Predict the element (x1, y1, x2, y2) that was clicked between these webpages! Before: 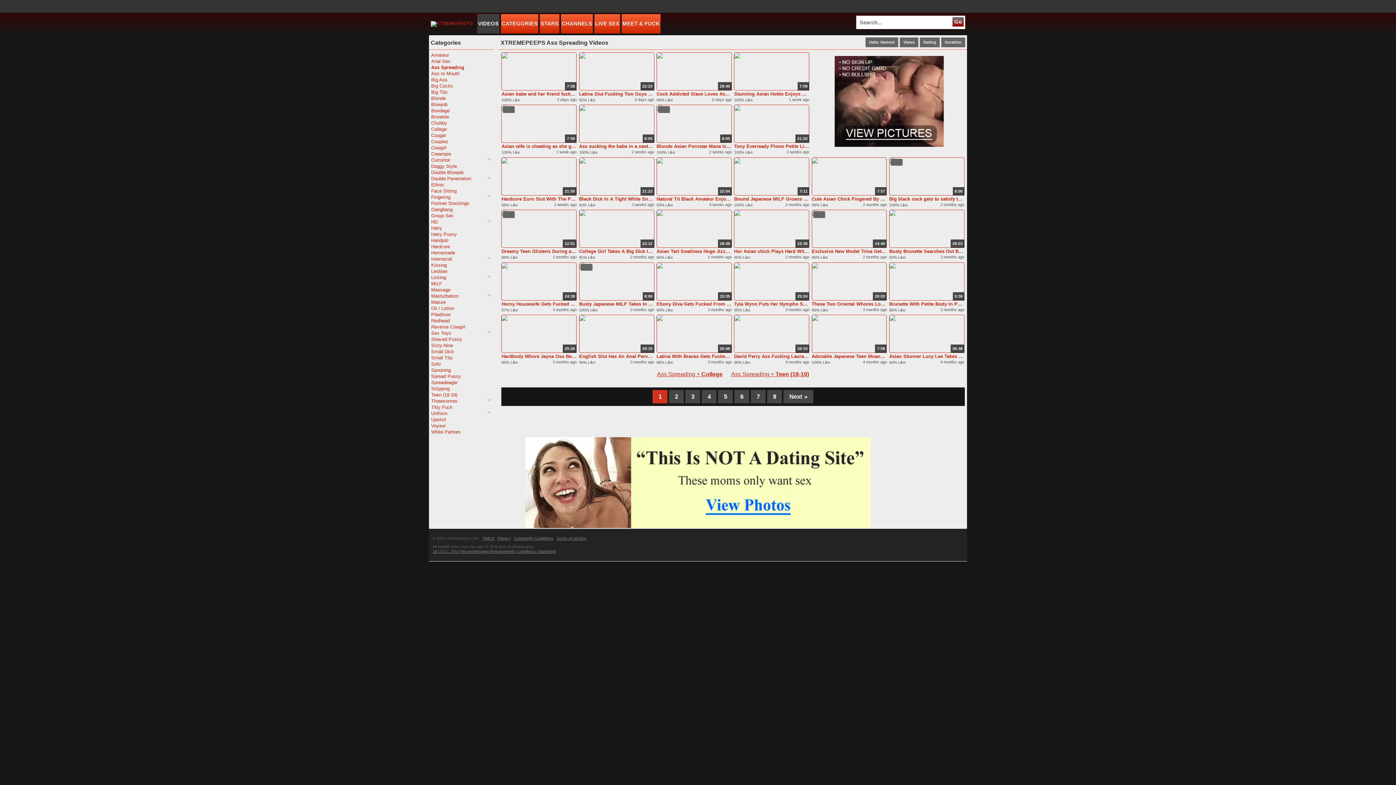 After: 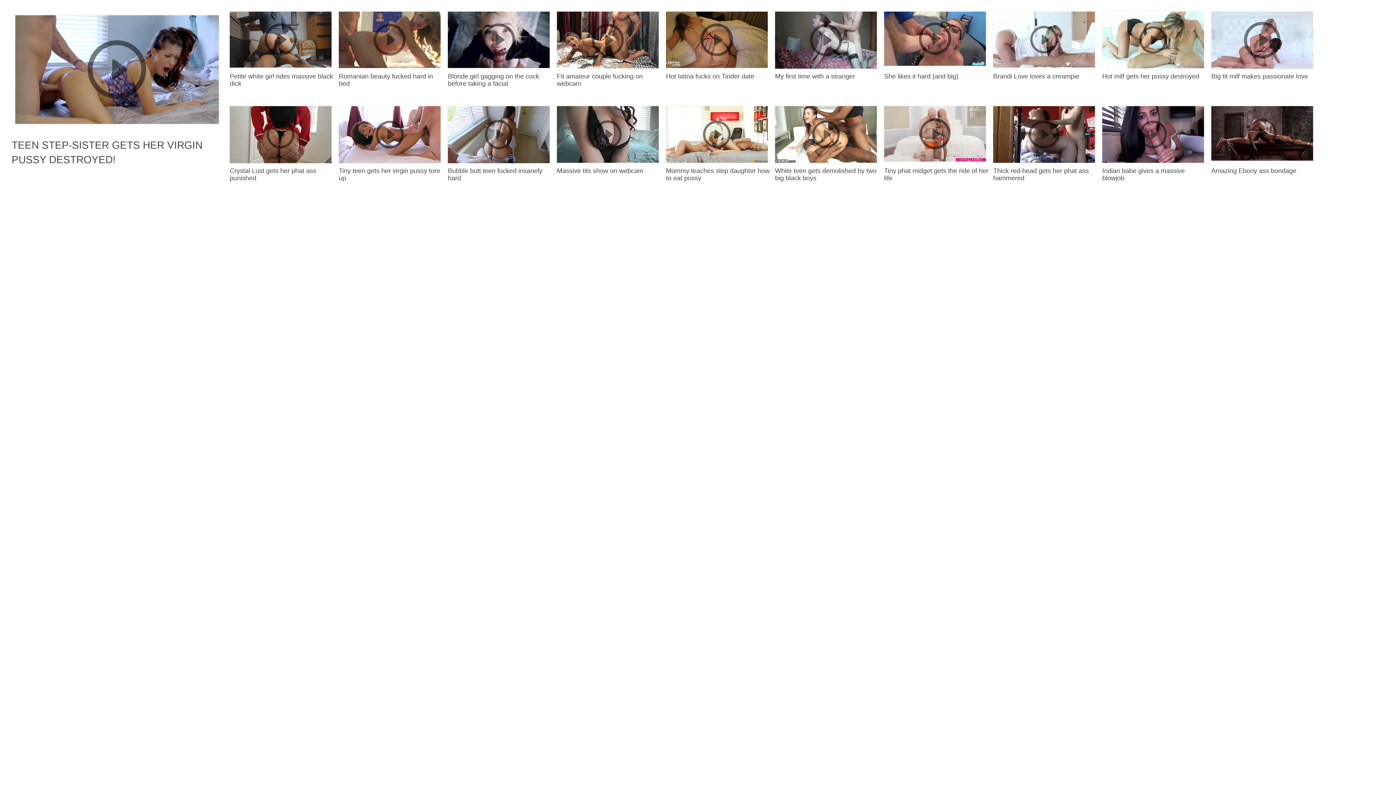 Action: bbox: (656, 262, 731, 300) label: 15:35